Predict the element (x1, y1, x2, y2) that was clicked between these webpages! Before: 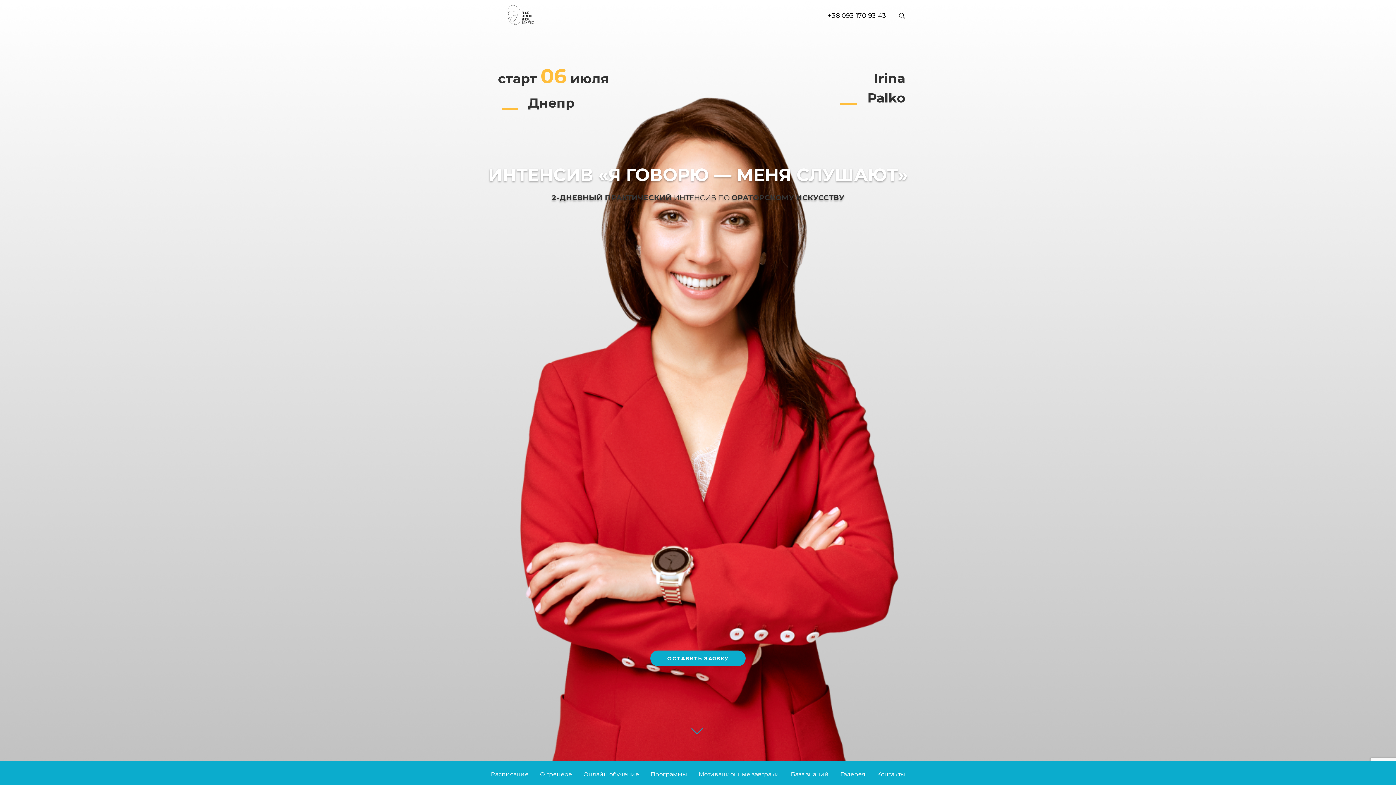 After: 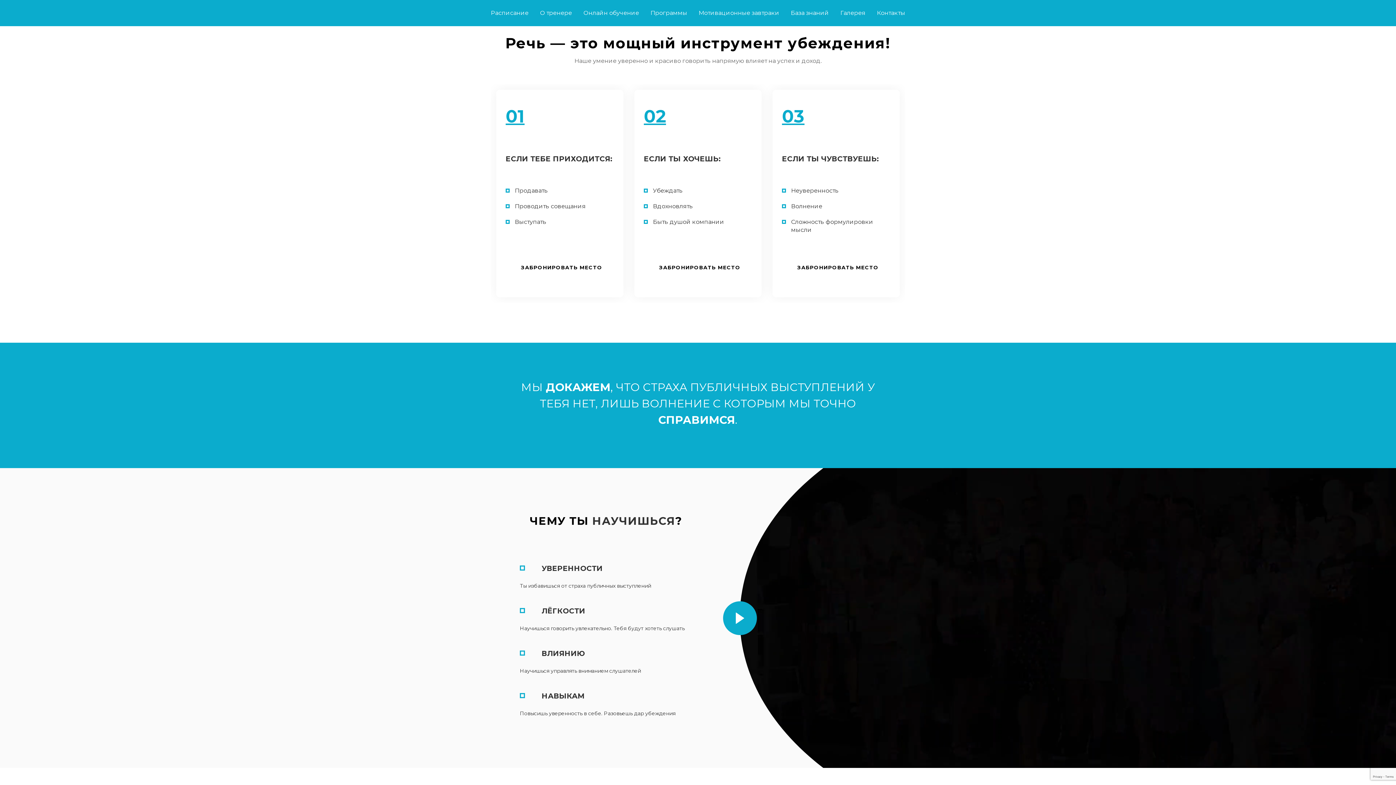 Action: bbox: (690, 724, 703, 737)